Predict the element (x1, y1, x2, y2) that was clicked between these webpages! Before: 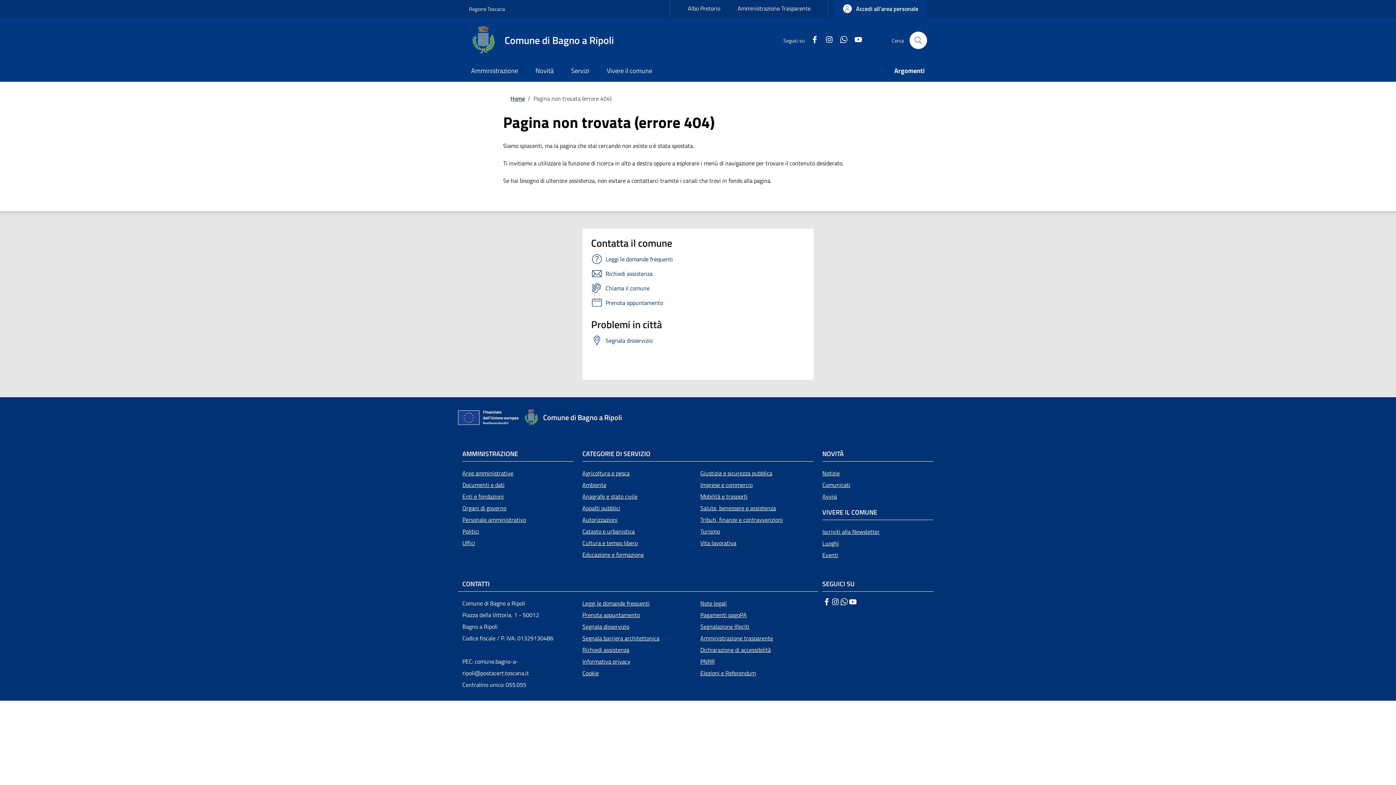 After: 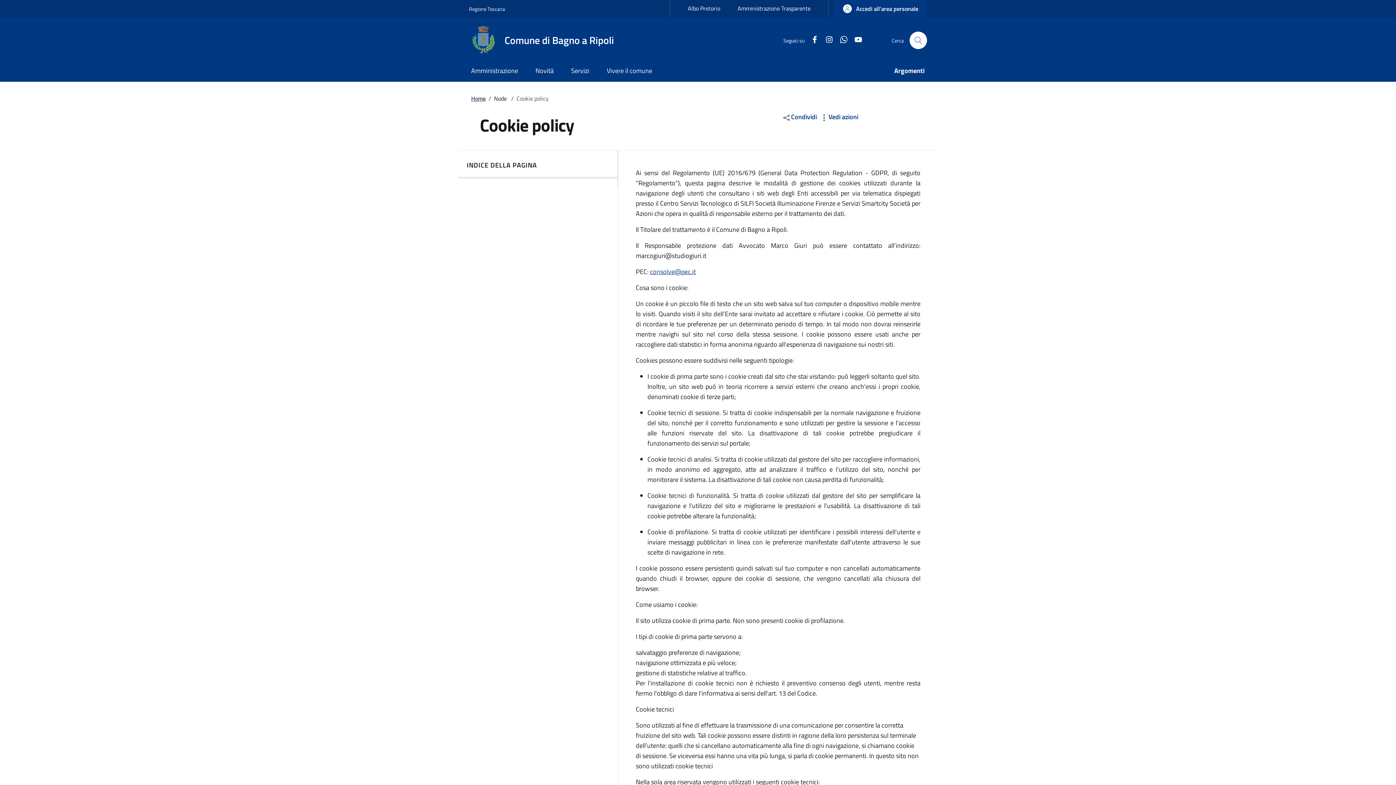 Action: bbox: (582, 667, 695, 679) label: Cookie